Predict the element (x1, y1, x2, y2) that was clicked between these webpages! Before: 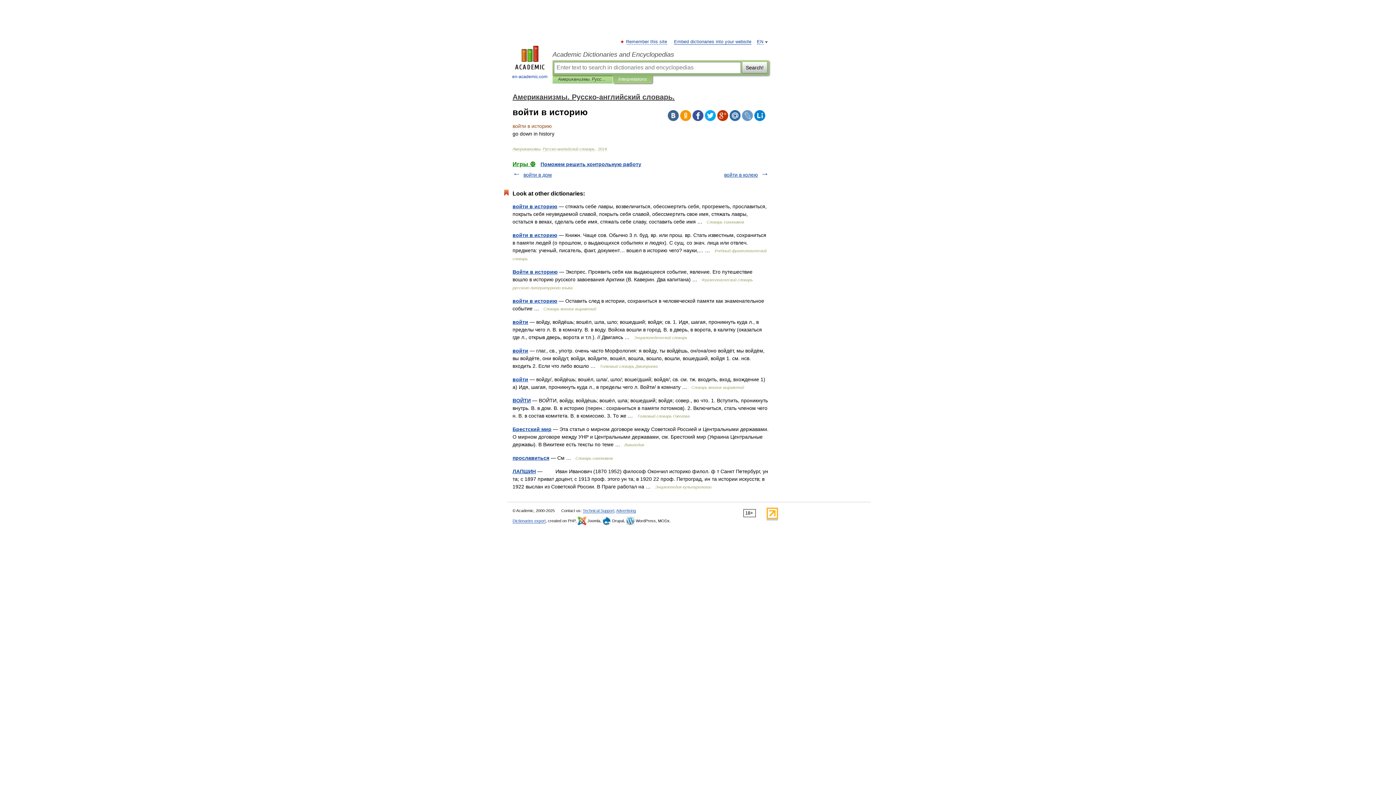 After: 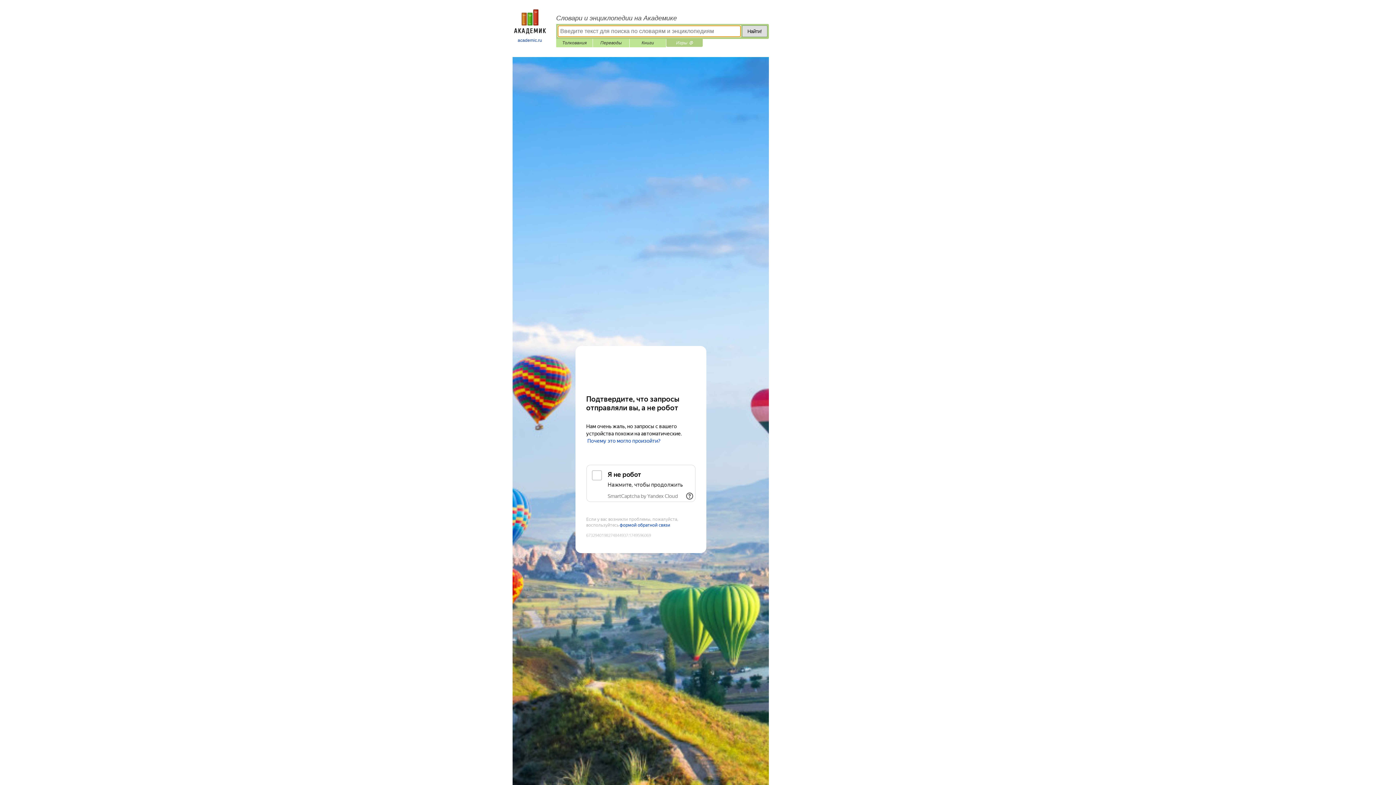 Action: bbox: (512, 161, 535, 167) label: Игры ⚽